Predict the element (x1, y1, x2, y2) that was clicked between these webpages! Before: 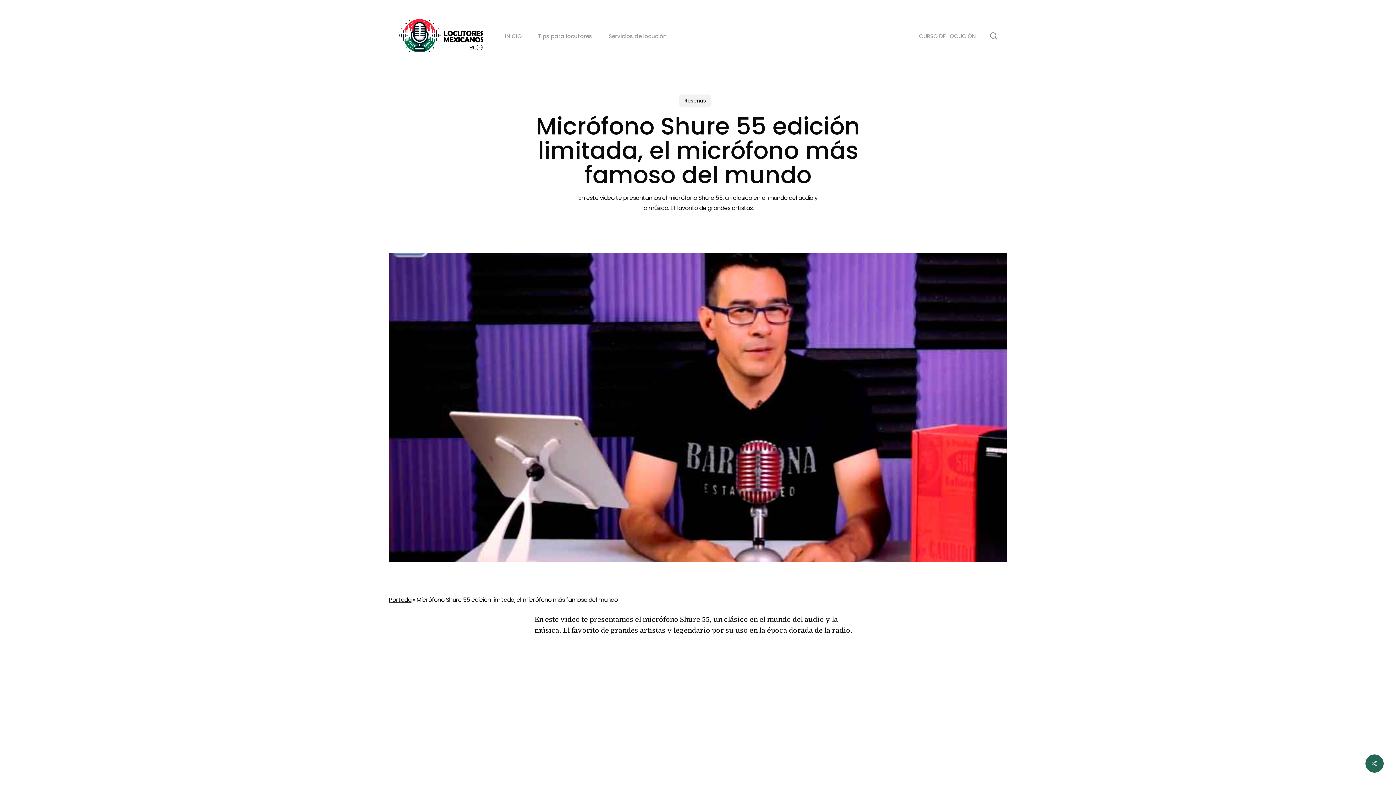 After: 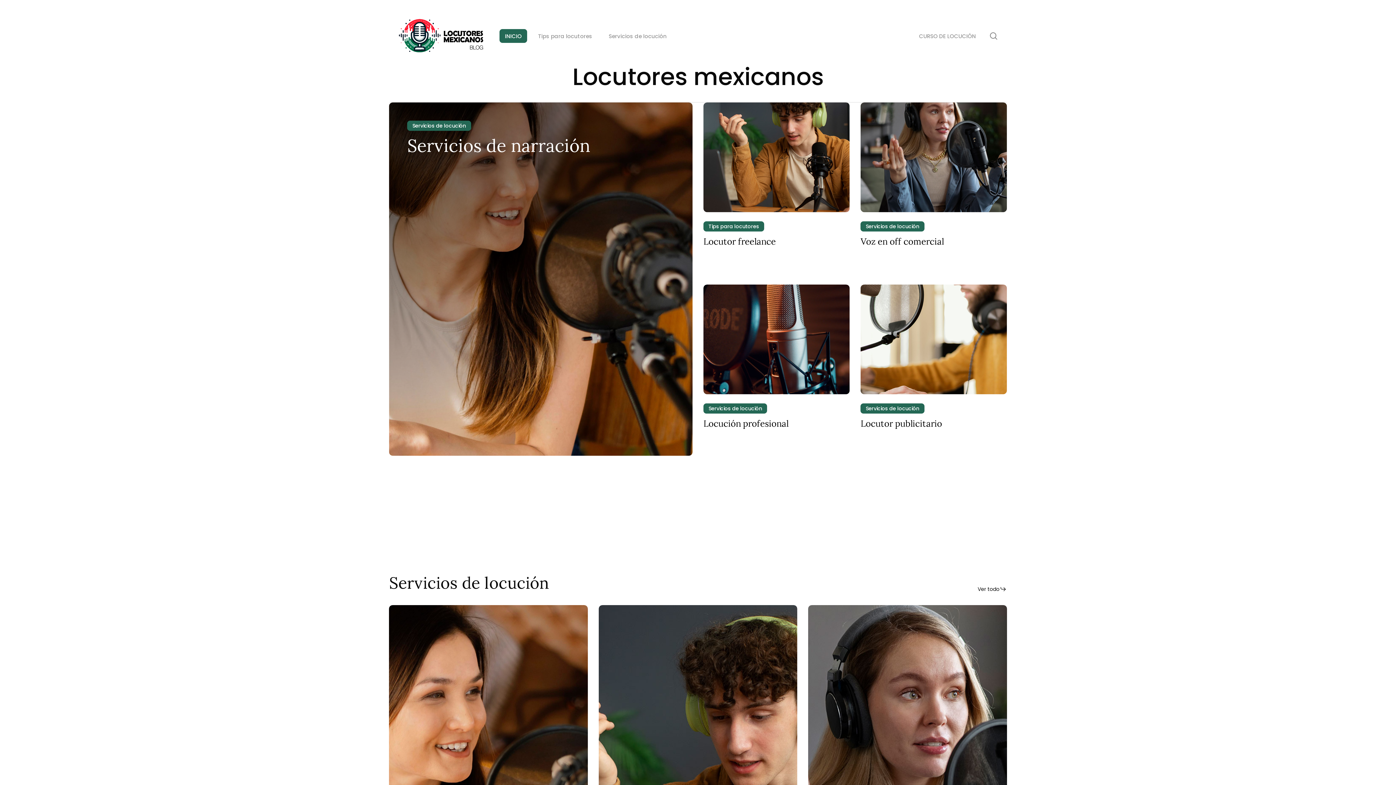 Action: bbox: (398, 17, 487, 54)